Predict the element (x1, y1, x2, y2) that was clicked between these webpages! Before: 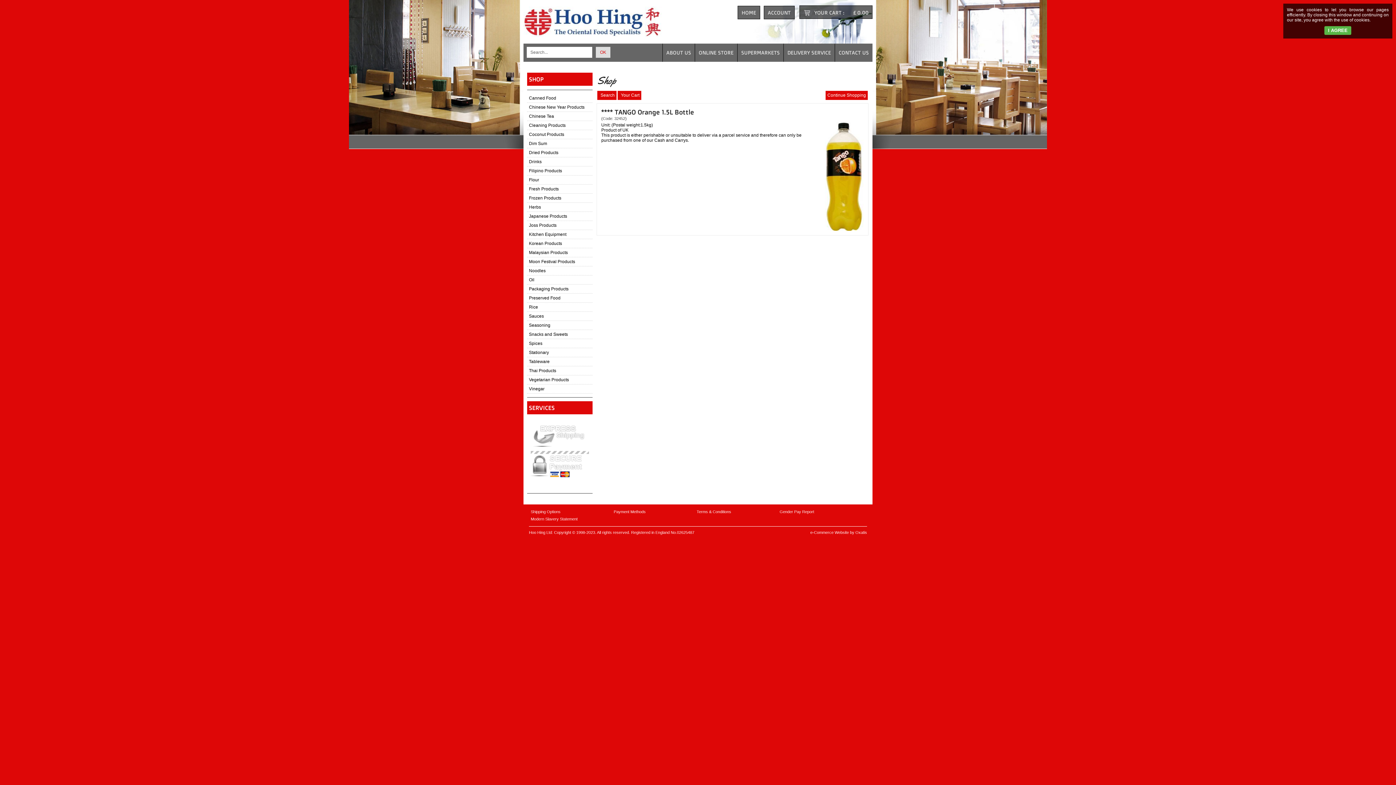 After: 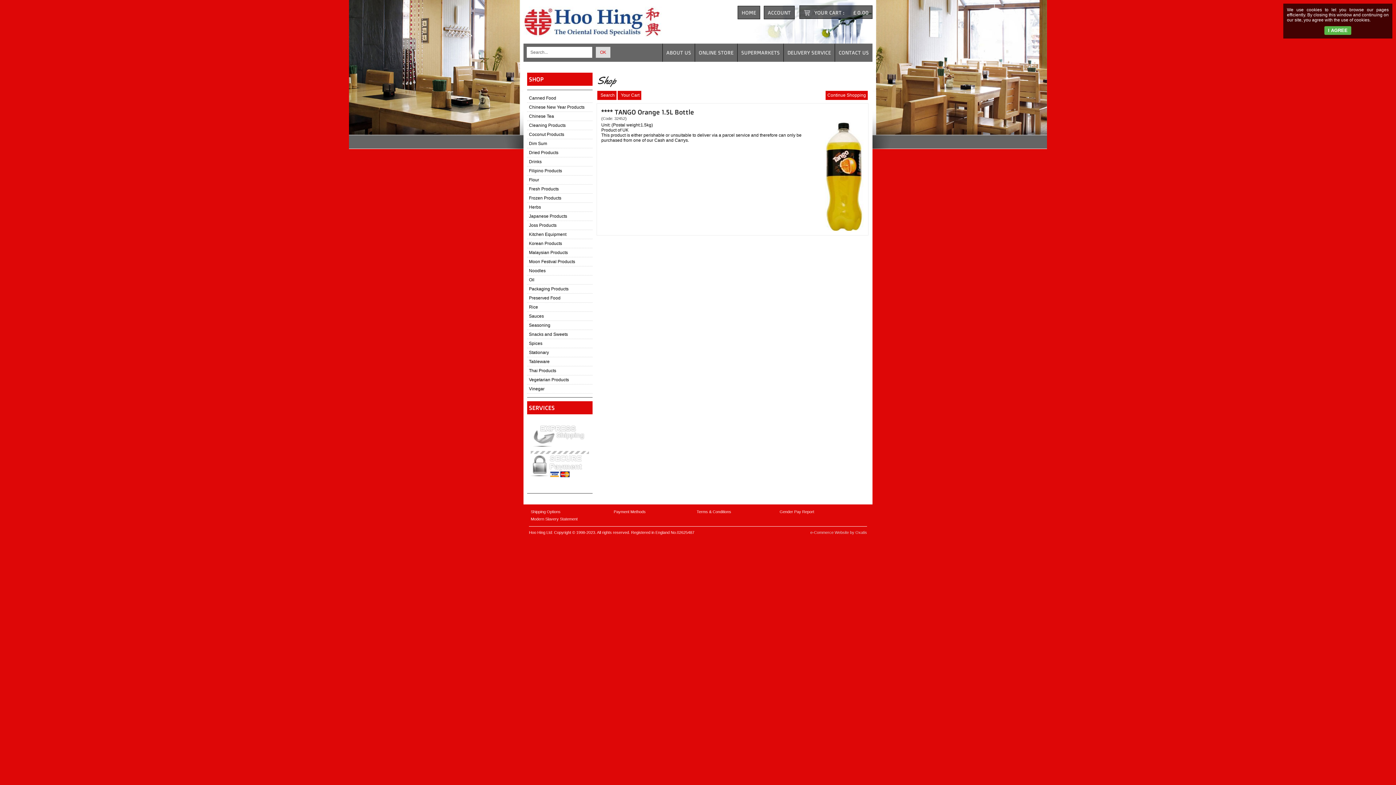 Action: label: e-Commerce Website by Oxatis bbox: (810, 530, 867, 534)